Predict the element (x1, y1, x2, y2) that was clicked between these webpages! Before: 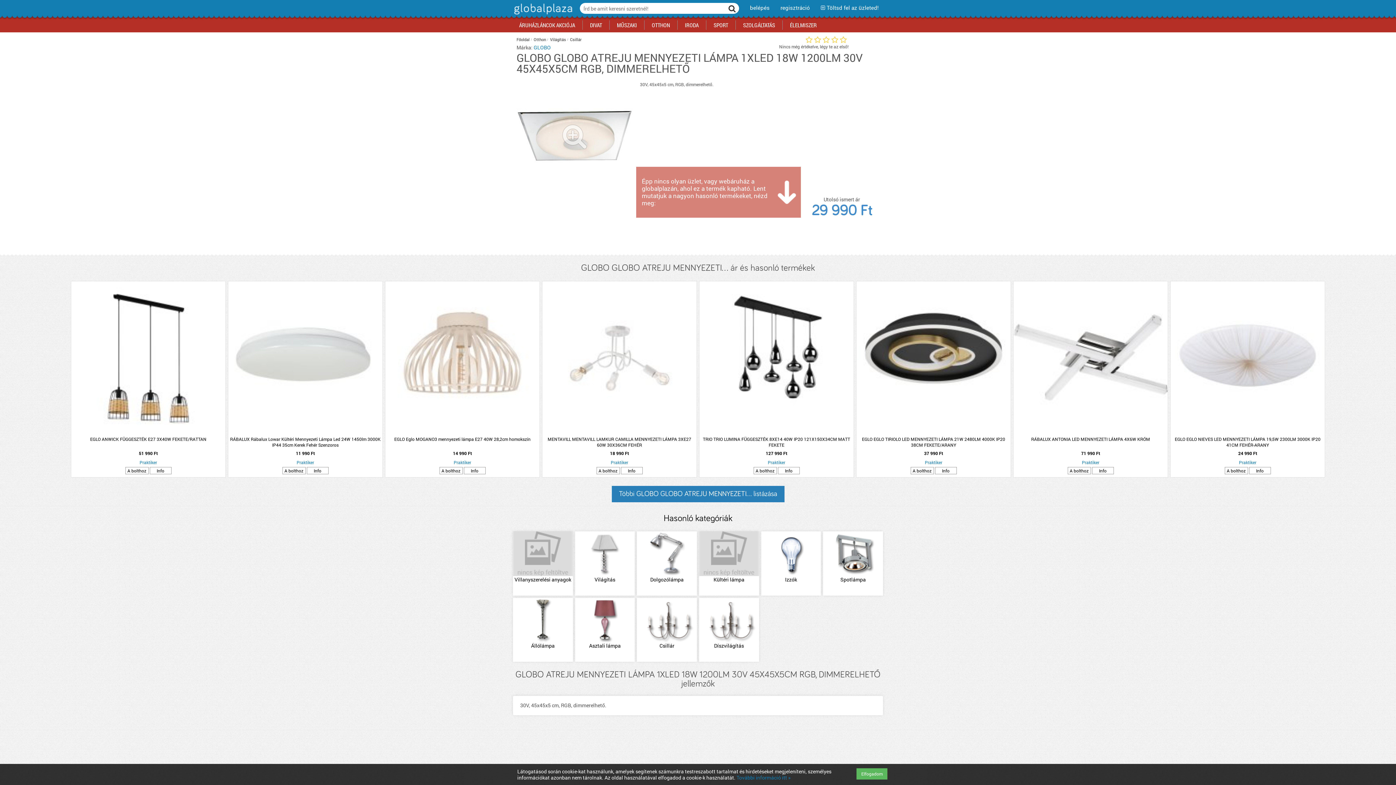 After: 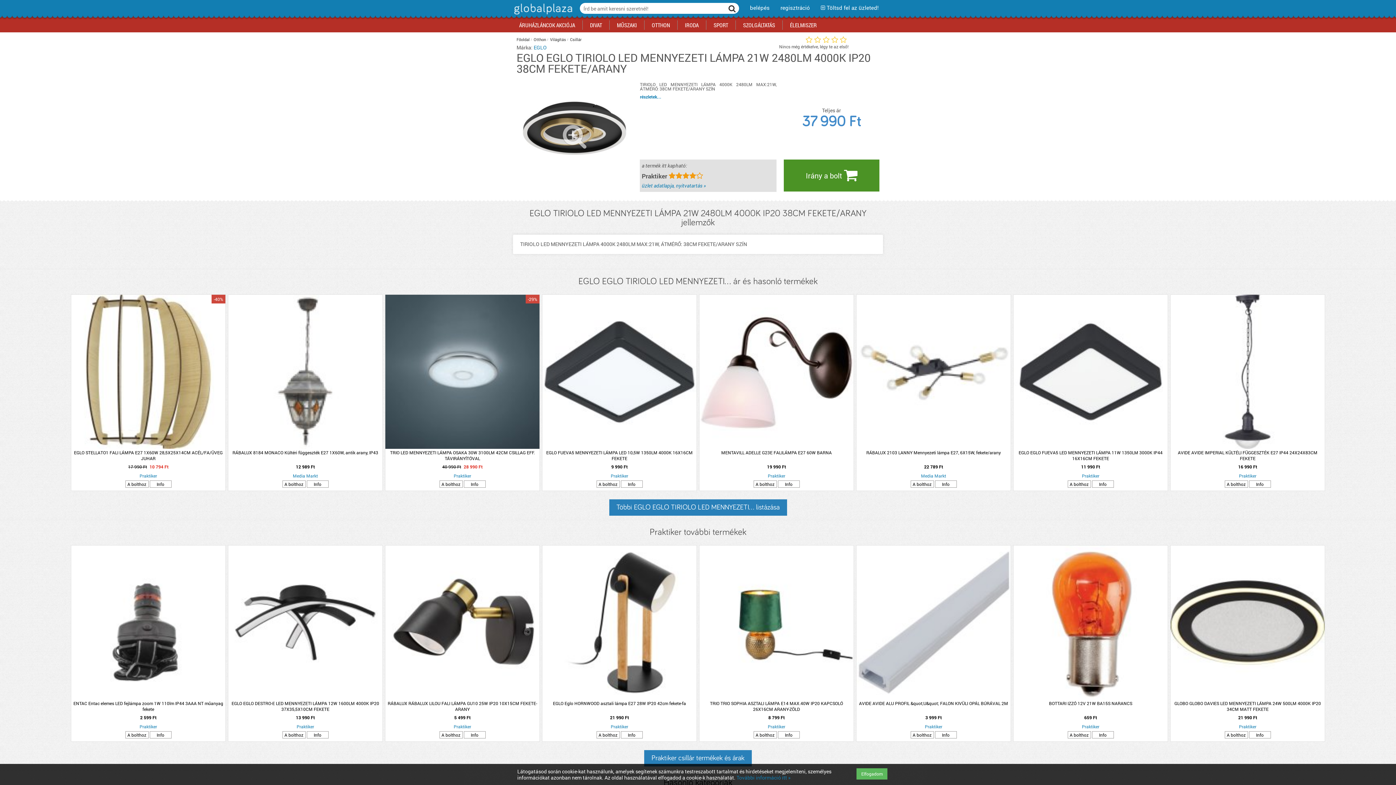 Action: label: Info bbox: (935, 467, 956, 474)